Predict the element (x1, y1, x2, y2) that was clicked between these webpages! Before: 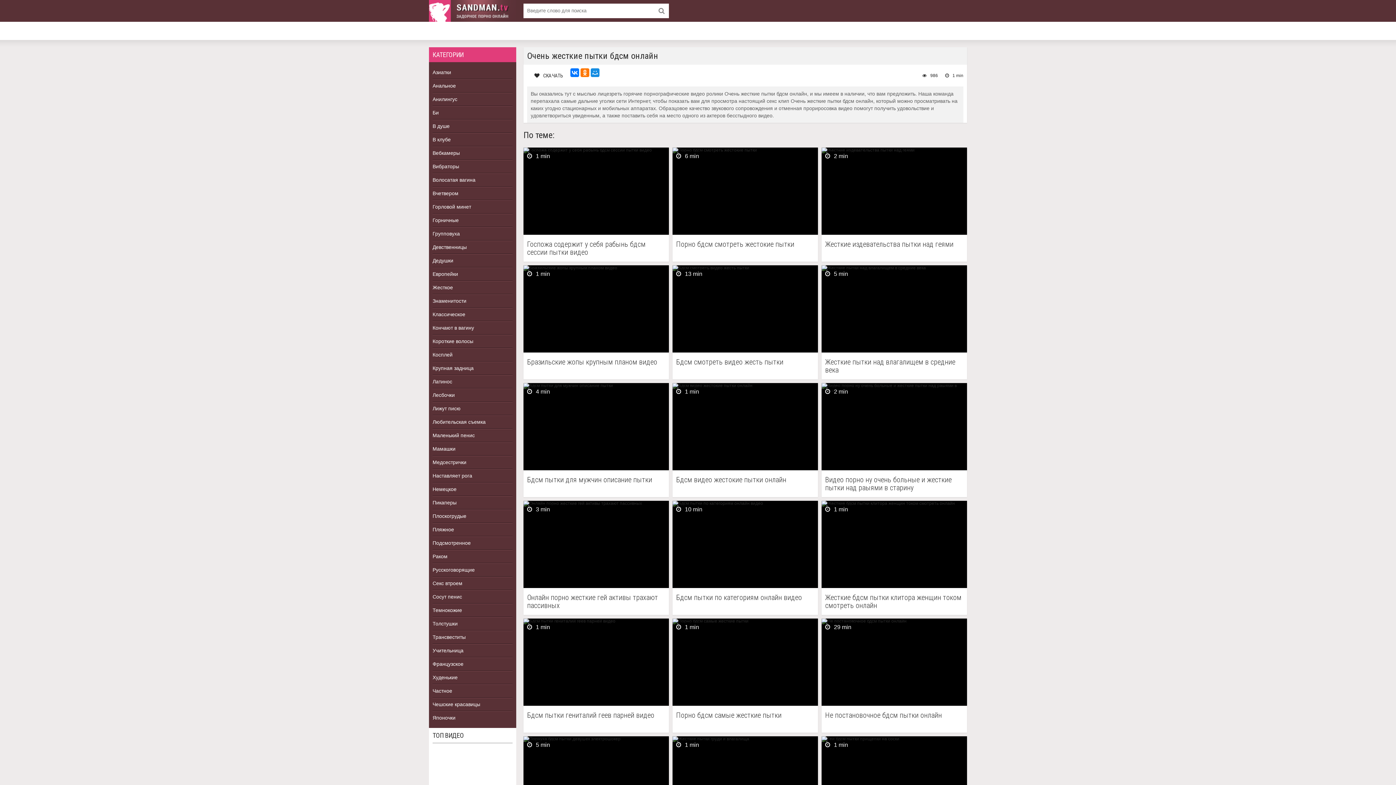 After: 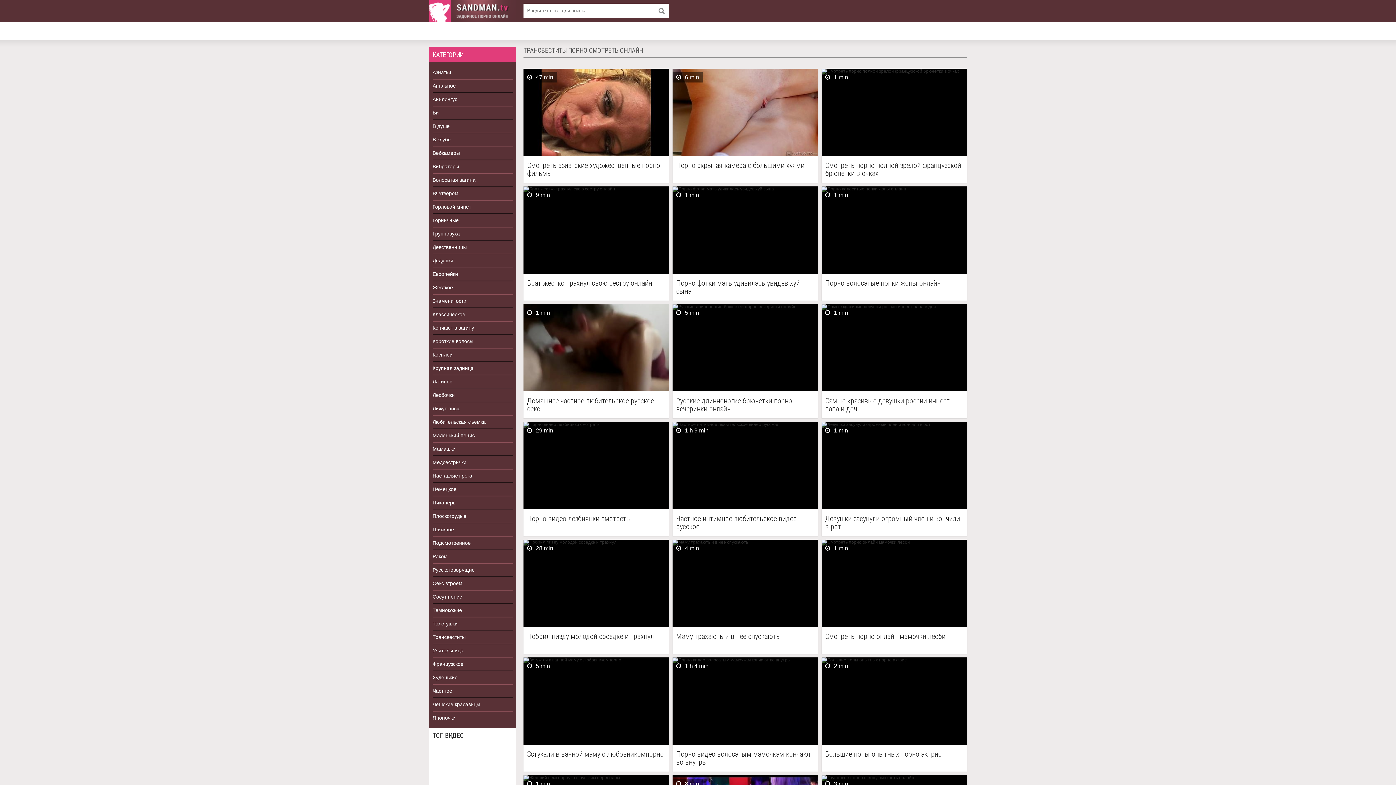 Action: label: Трансвеститы bbox: (432, 630, 512, 644)